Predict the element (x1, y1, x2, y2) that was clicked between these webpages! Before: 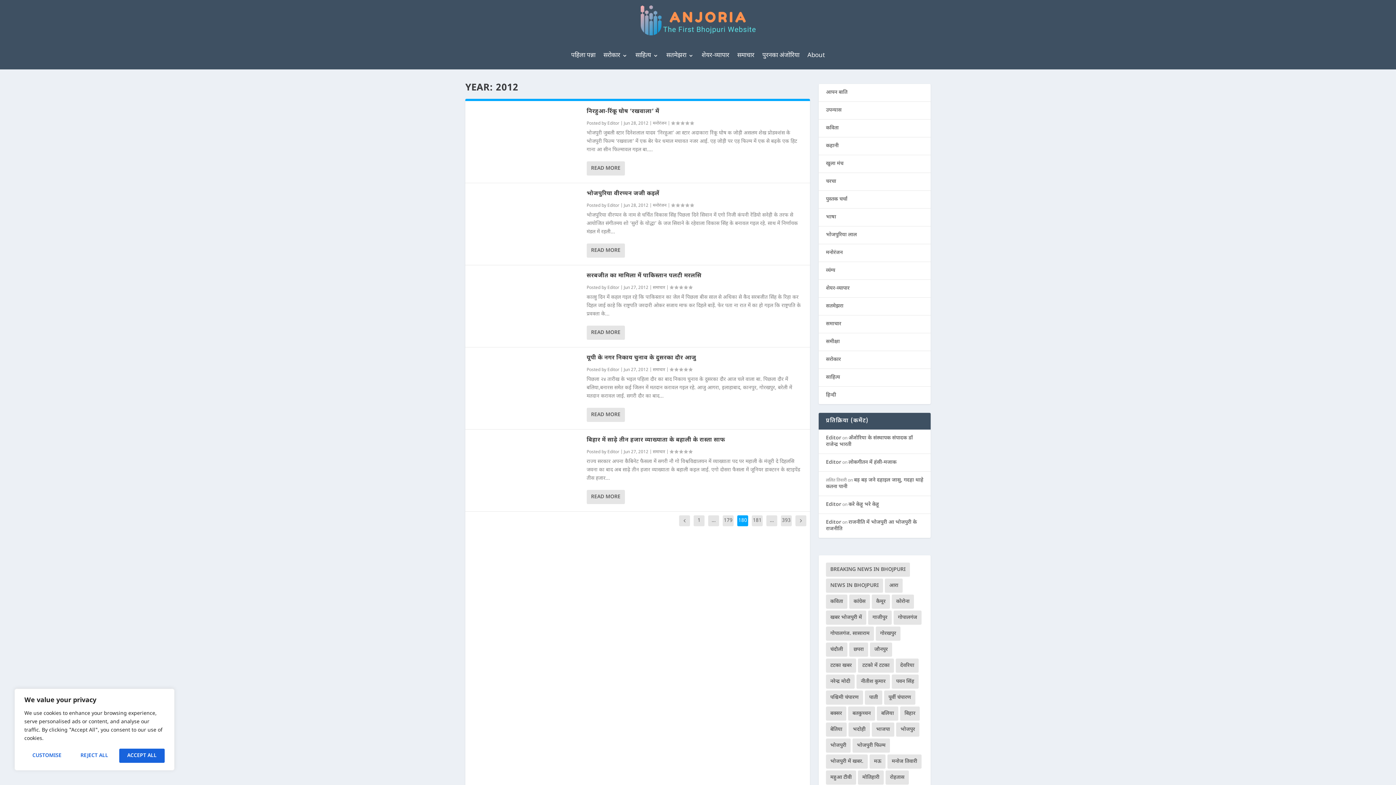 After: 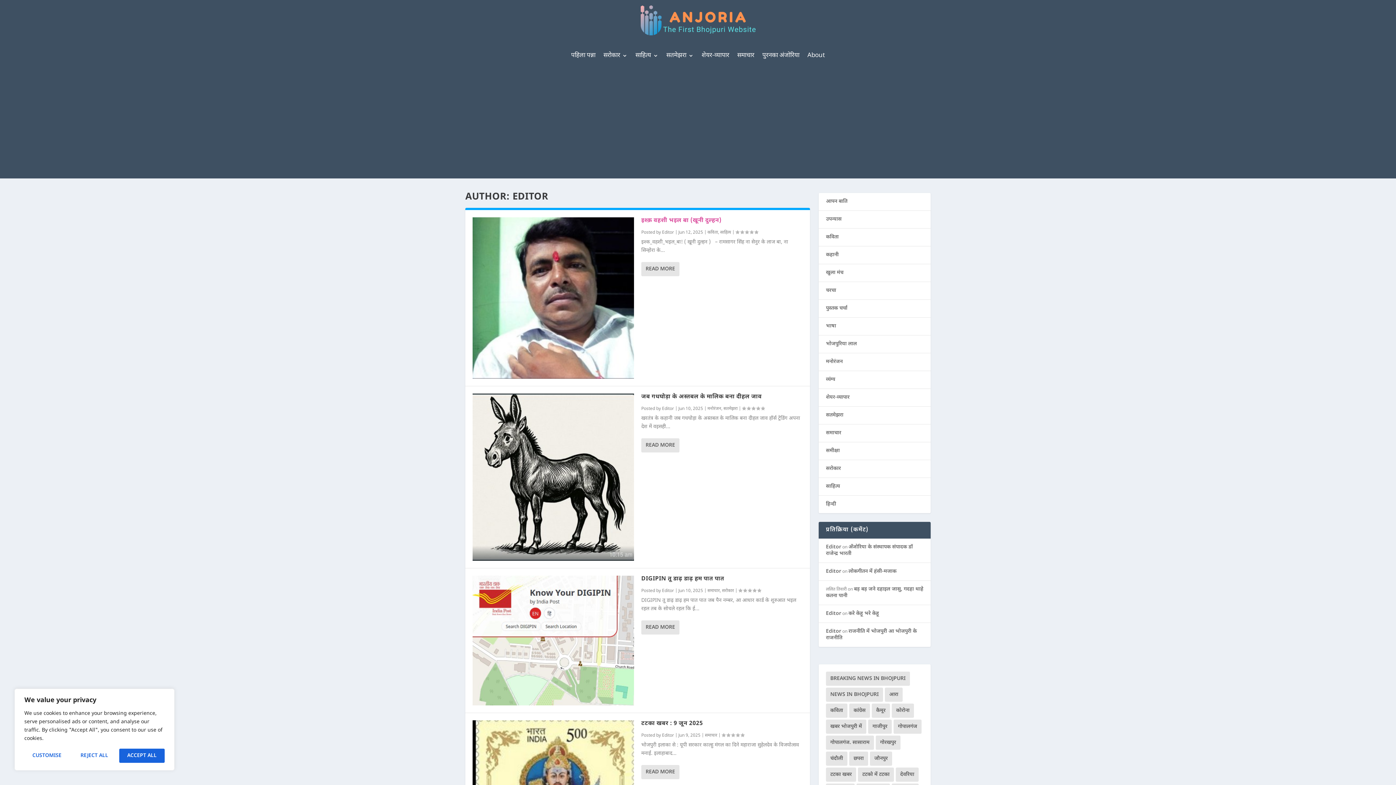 Action: bbox: (826, 501, 841, 508) label: Editor